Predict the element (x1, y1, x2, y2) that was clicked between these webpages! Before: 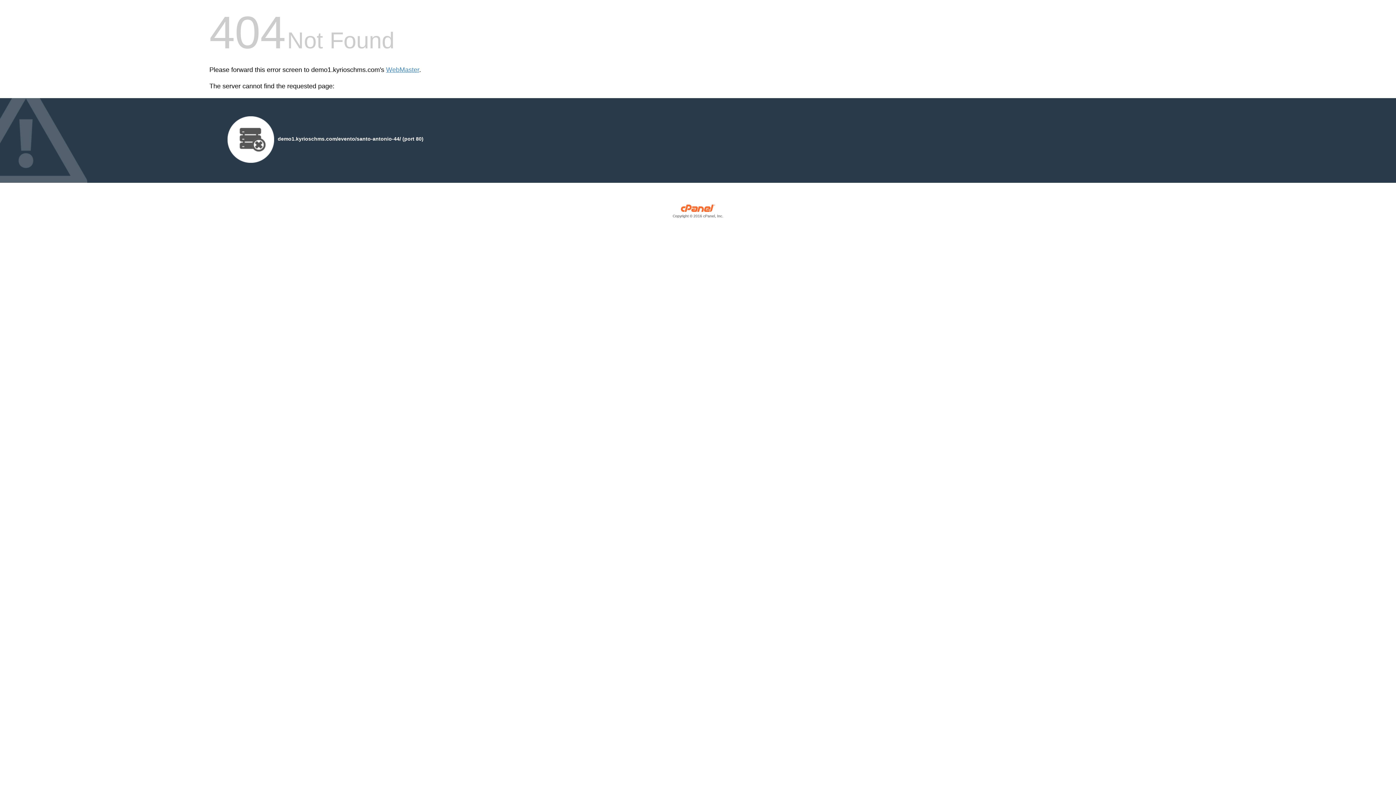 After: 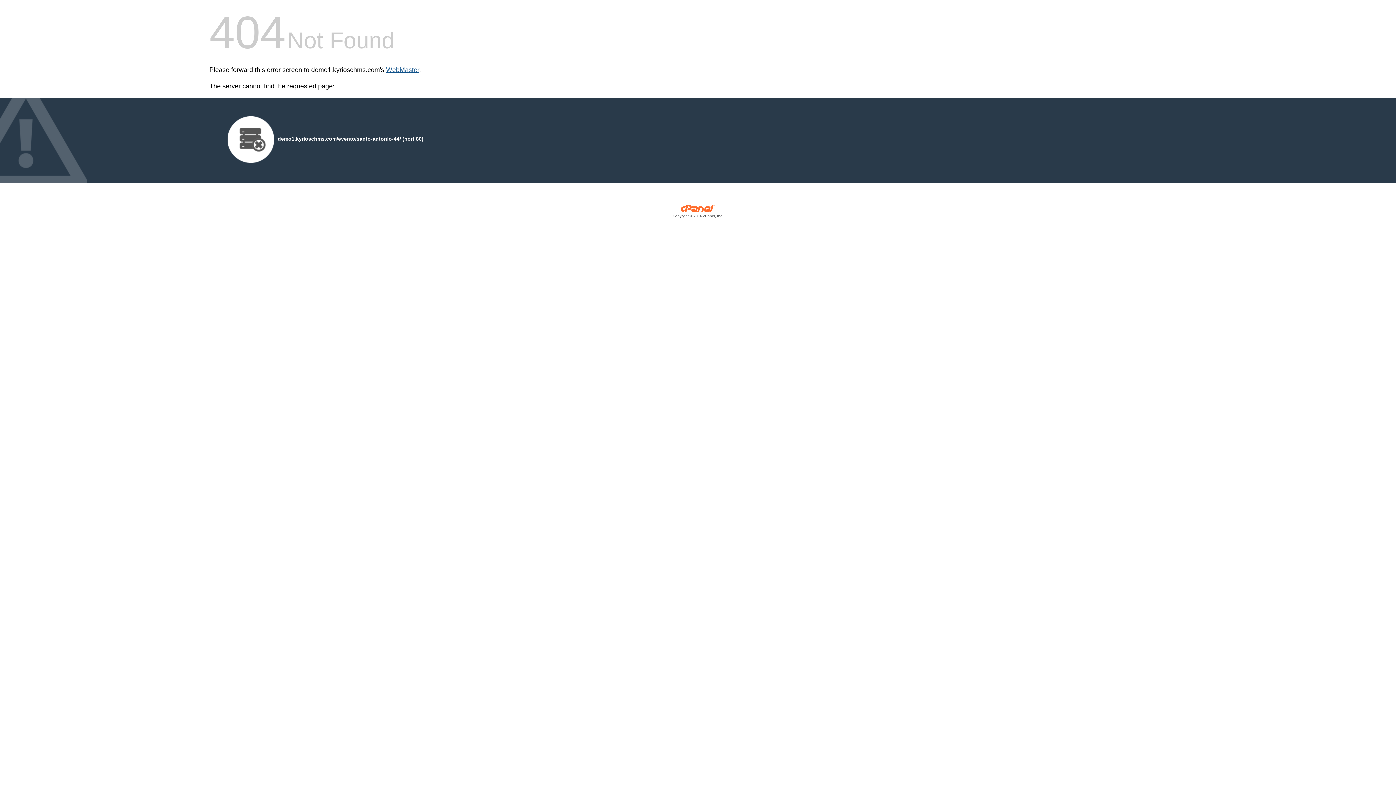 Action: label: WebMaster bbox: (386, 66, 419, 73)